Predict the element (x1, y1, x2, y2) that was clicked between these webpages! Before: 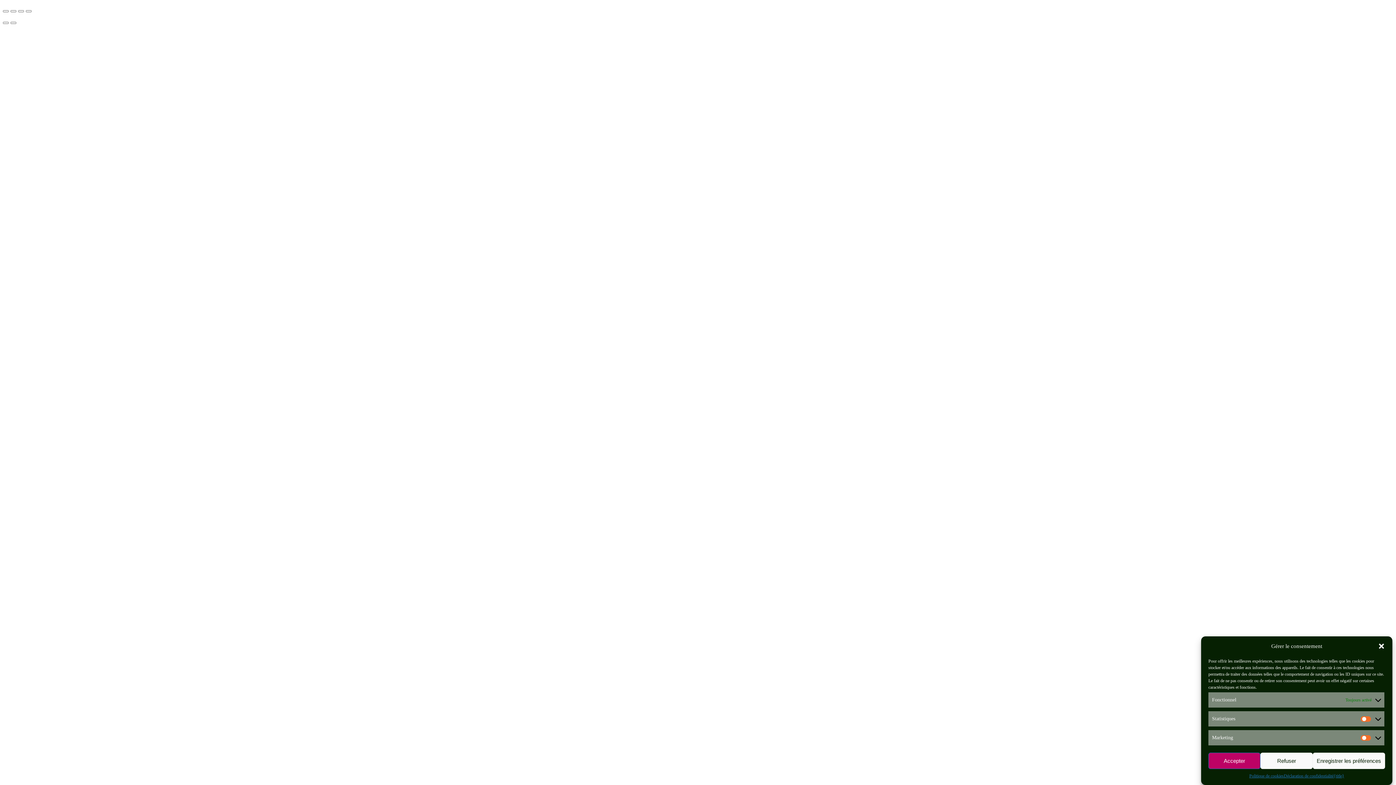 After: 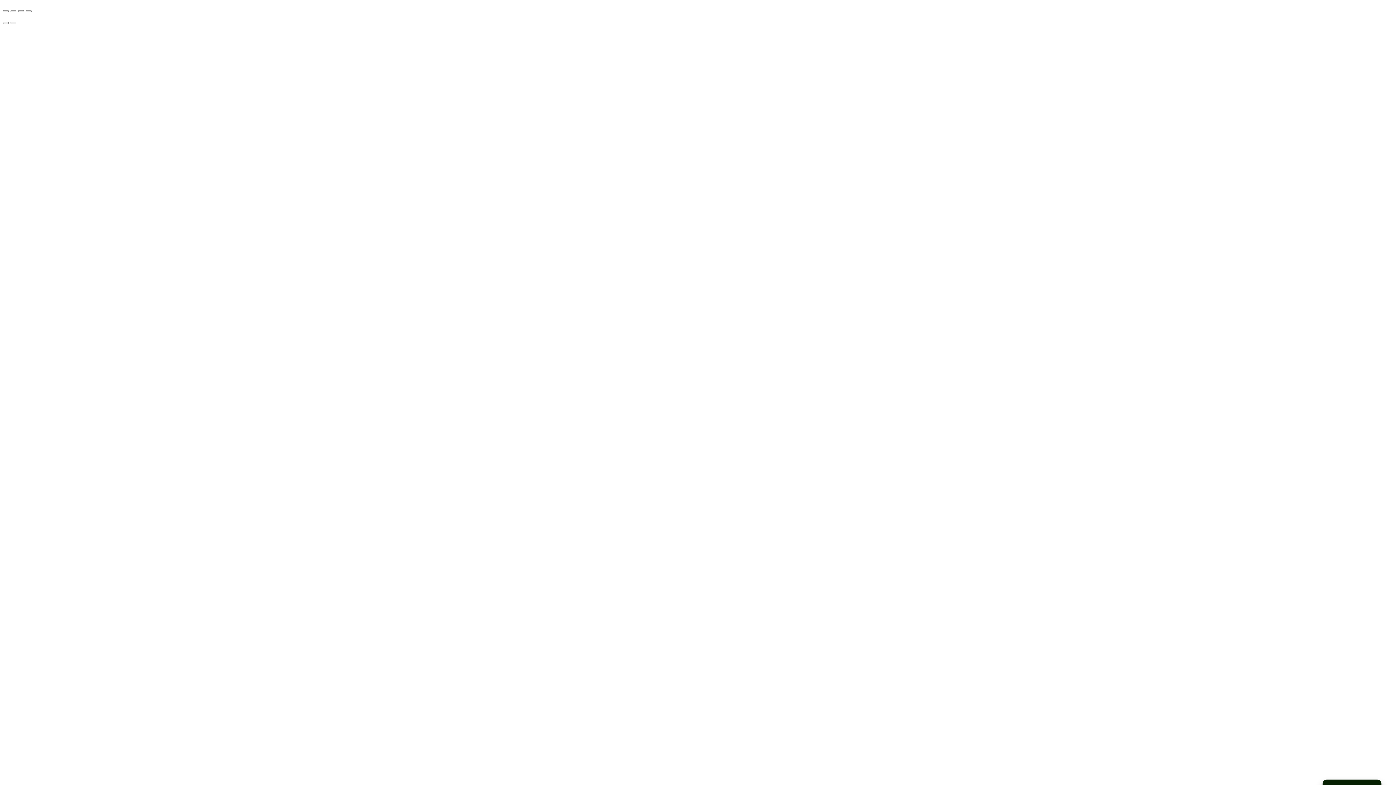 Action: label: Enregistrer les préférences bbox: (1313, 753, 1385, 769)